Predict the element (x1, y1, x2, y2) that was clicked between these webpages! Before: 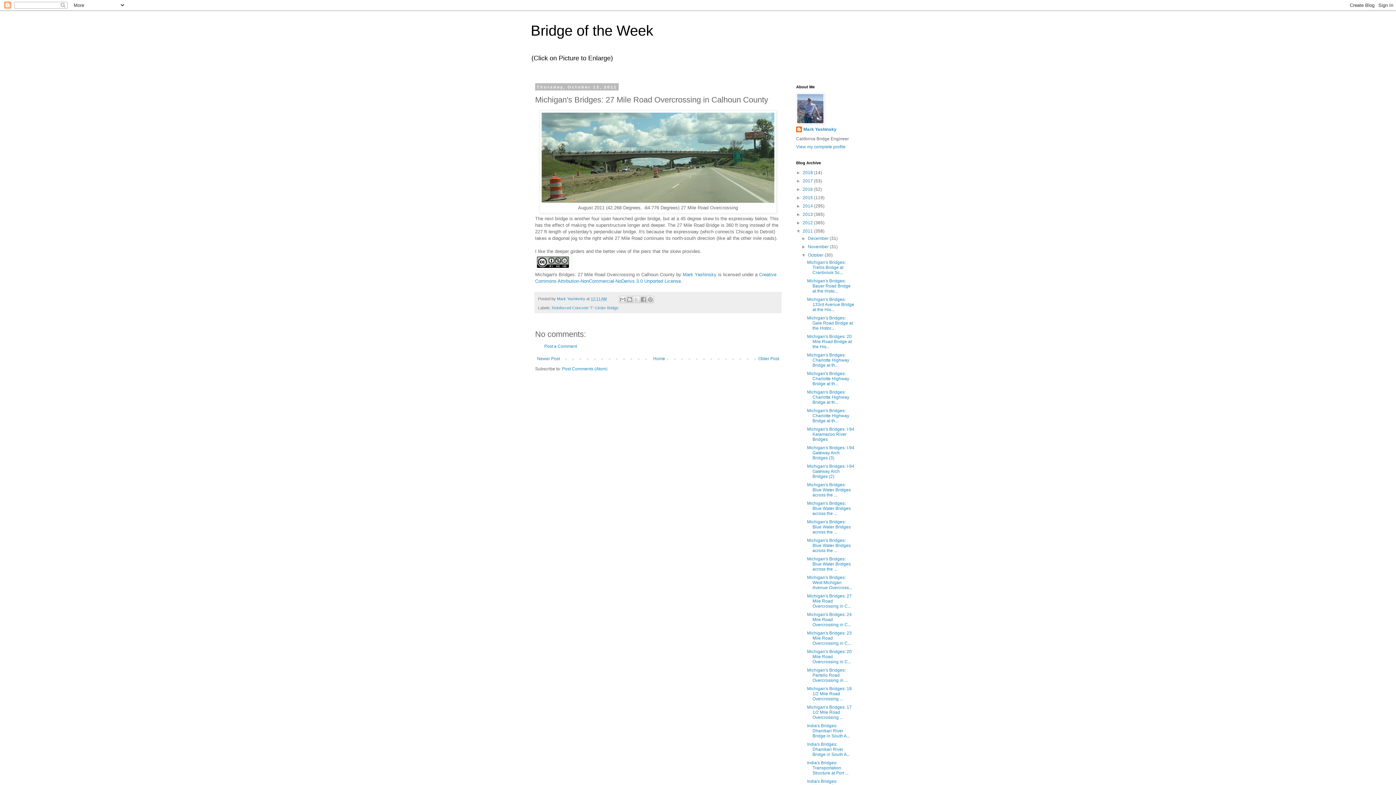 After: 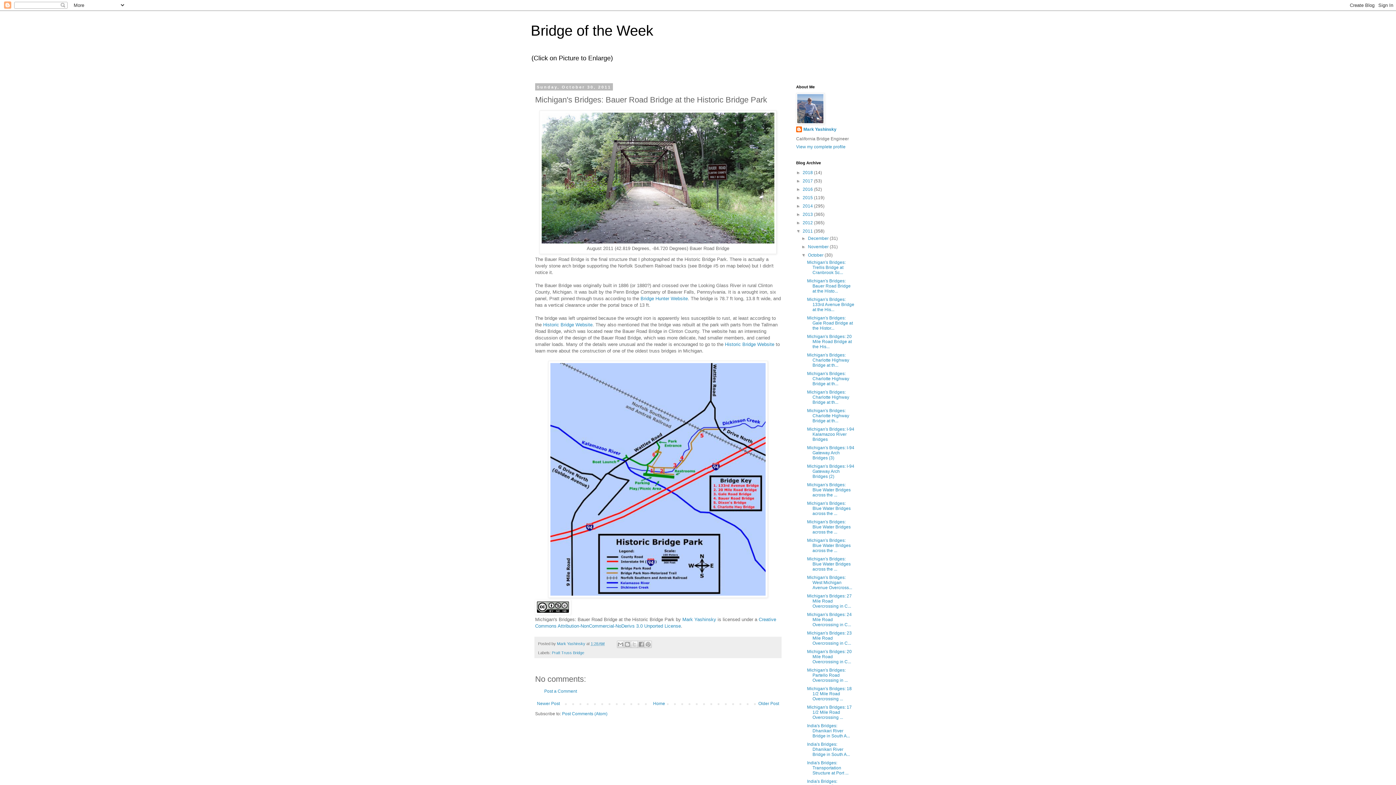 Action: label: Michigan's Bridges: Bauer Road Bridge at the Histo... bbox: (807, 278, 850, 293)